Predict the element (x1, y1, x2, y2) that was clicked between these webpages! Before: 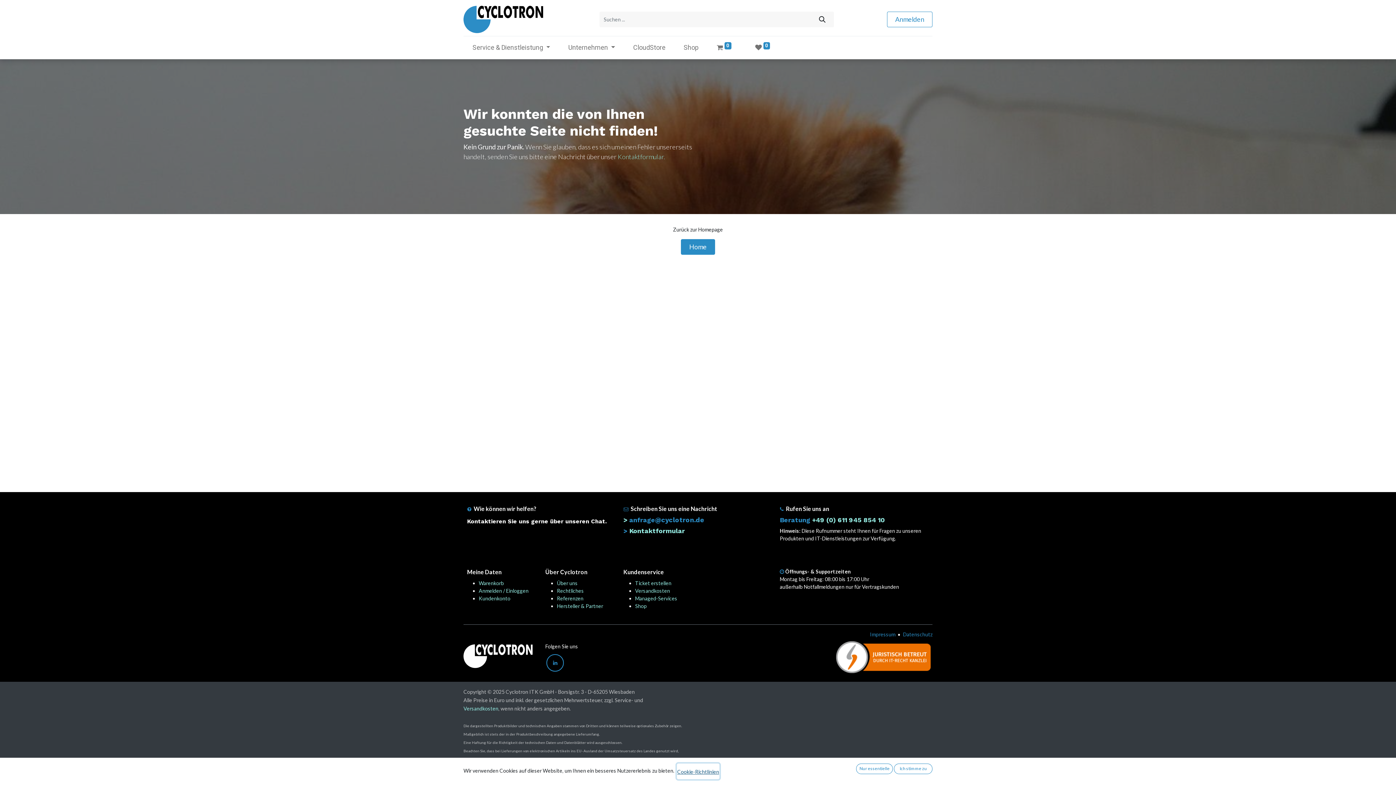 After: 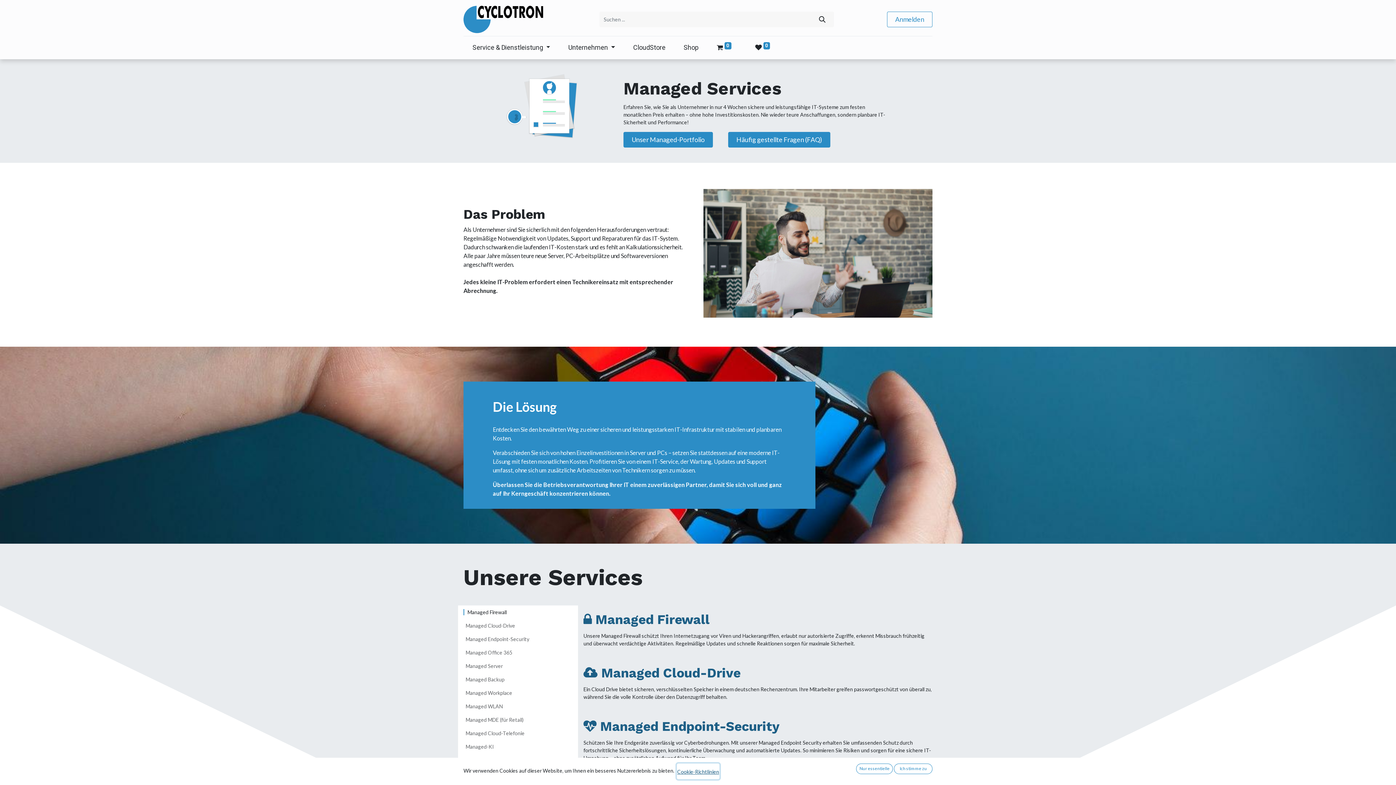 Action: label: Managed-Services bbox: (635, 595, 677, 601)